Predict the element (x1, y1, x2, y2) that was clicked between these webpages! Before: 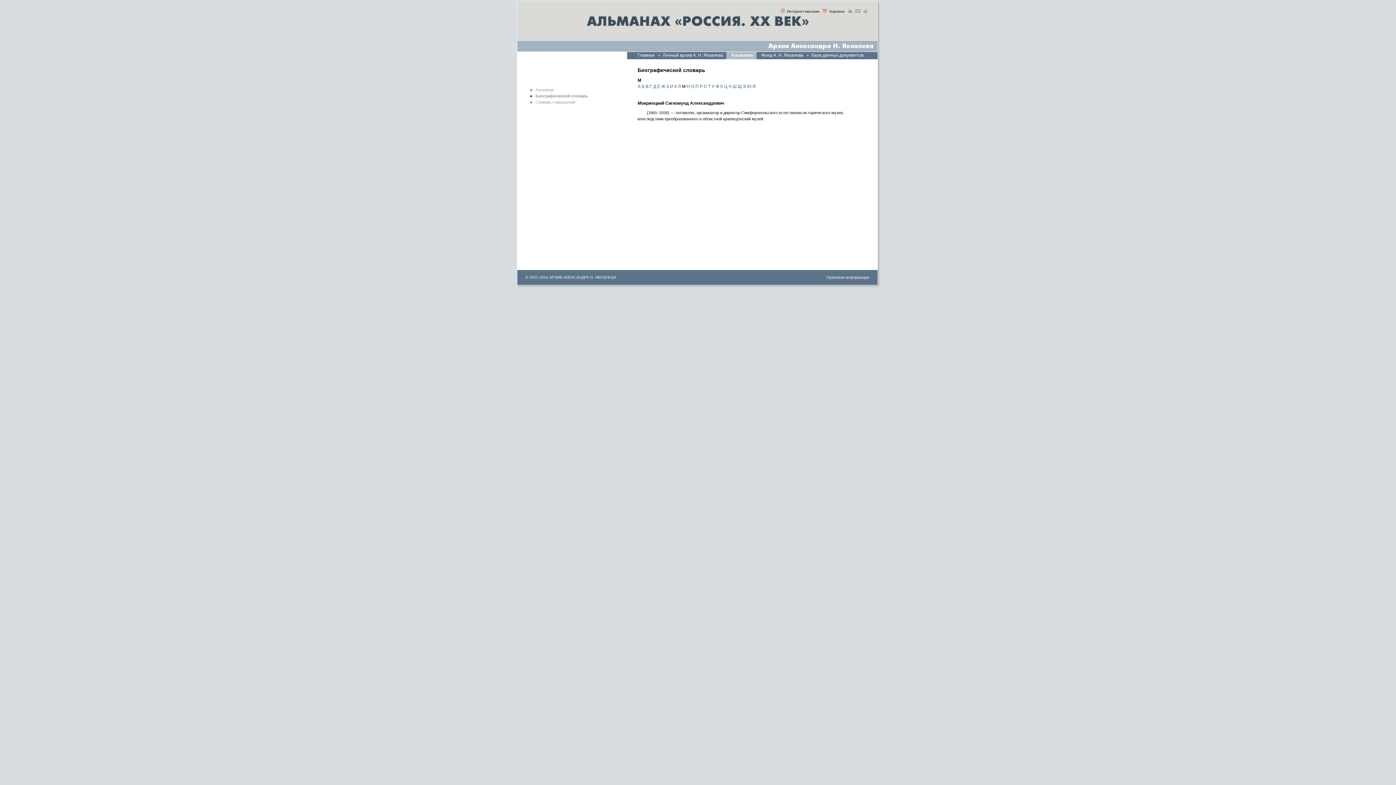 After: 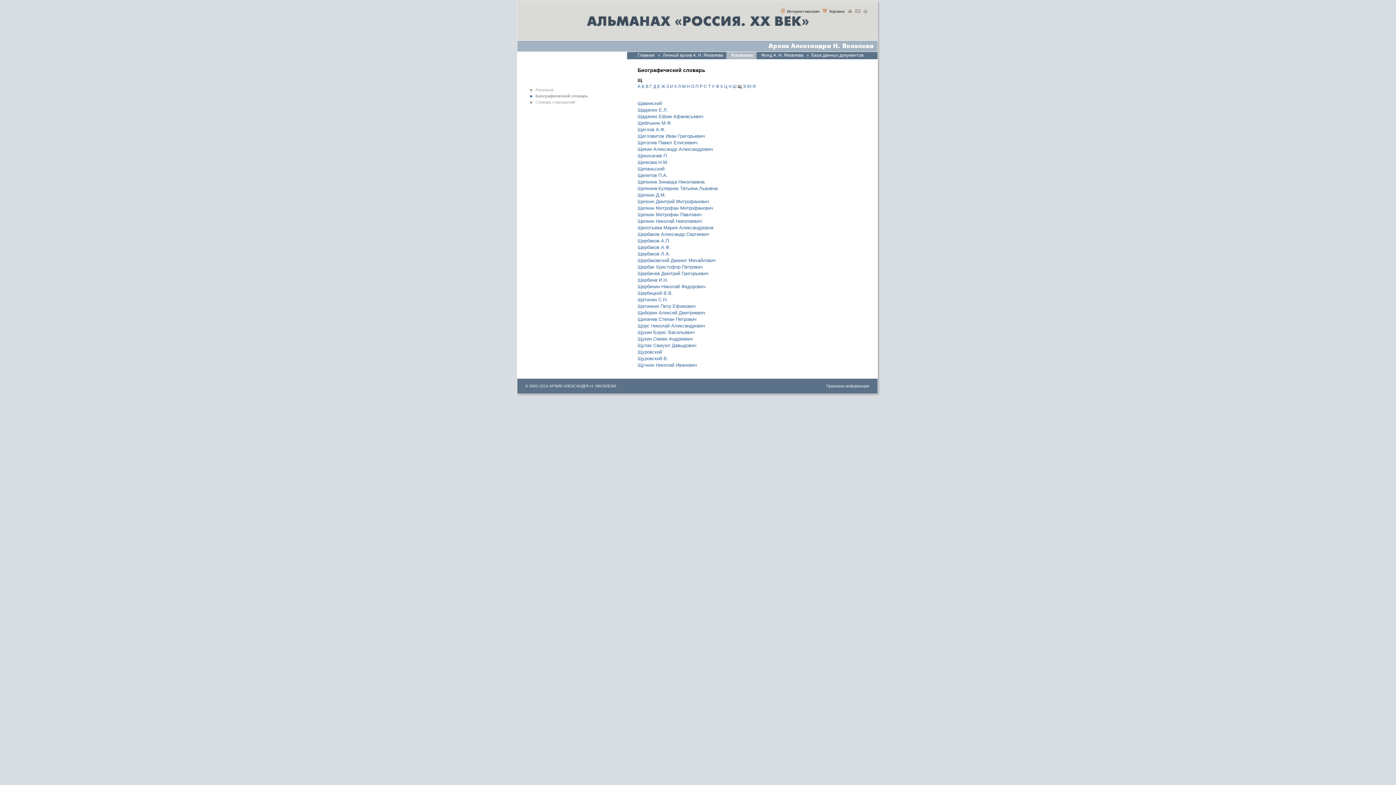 Action: bbox: (737, 84, 741, 89) label: Щ